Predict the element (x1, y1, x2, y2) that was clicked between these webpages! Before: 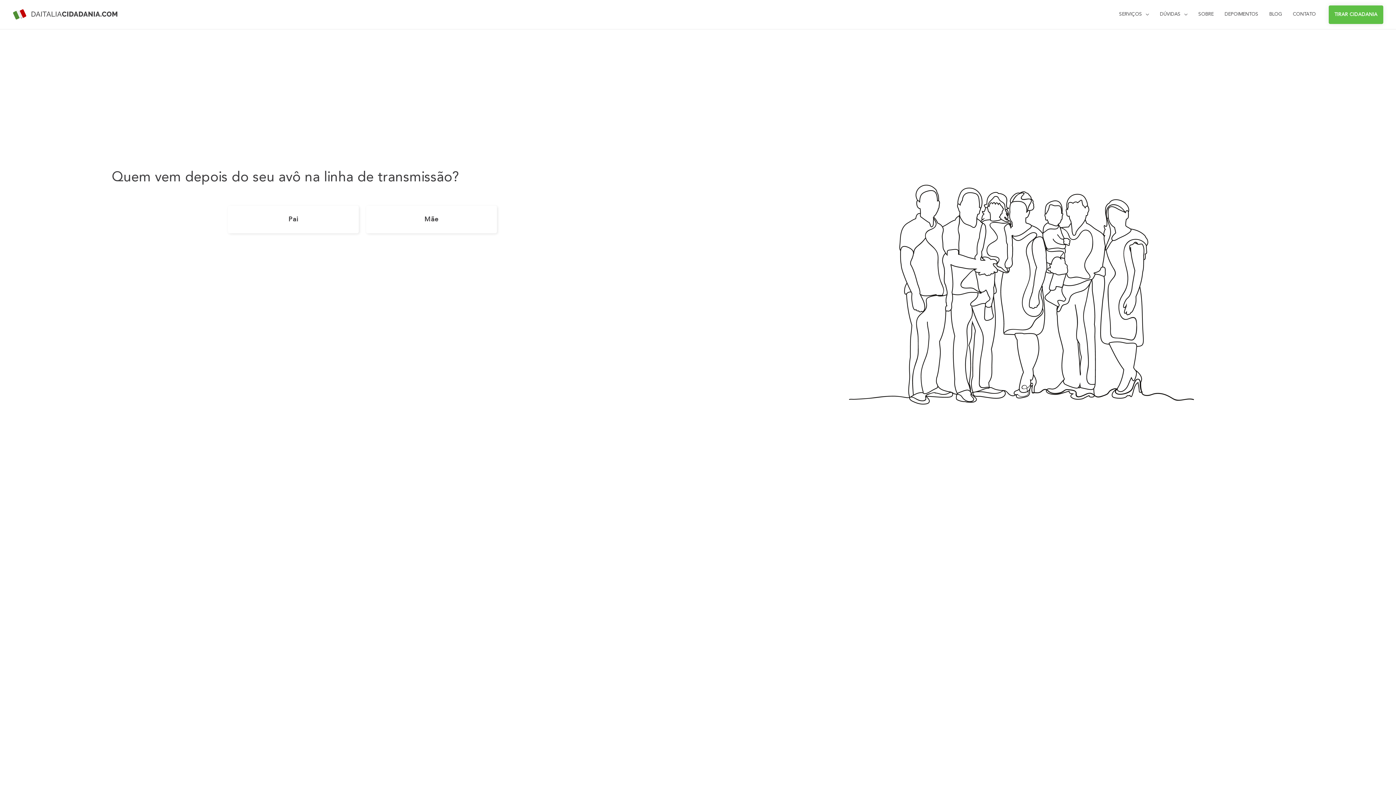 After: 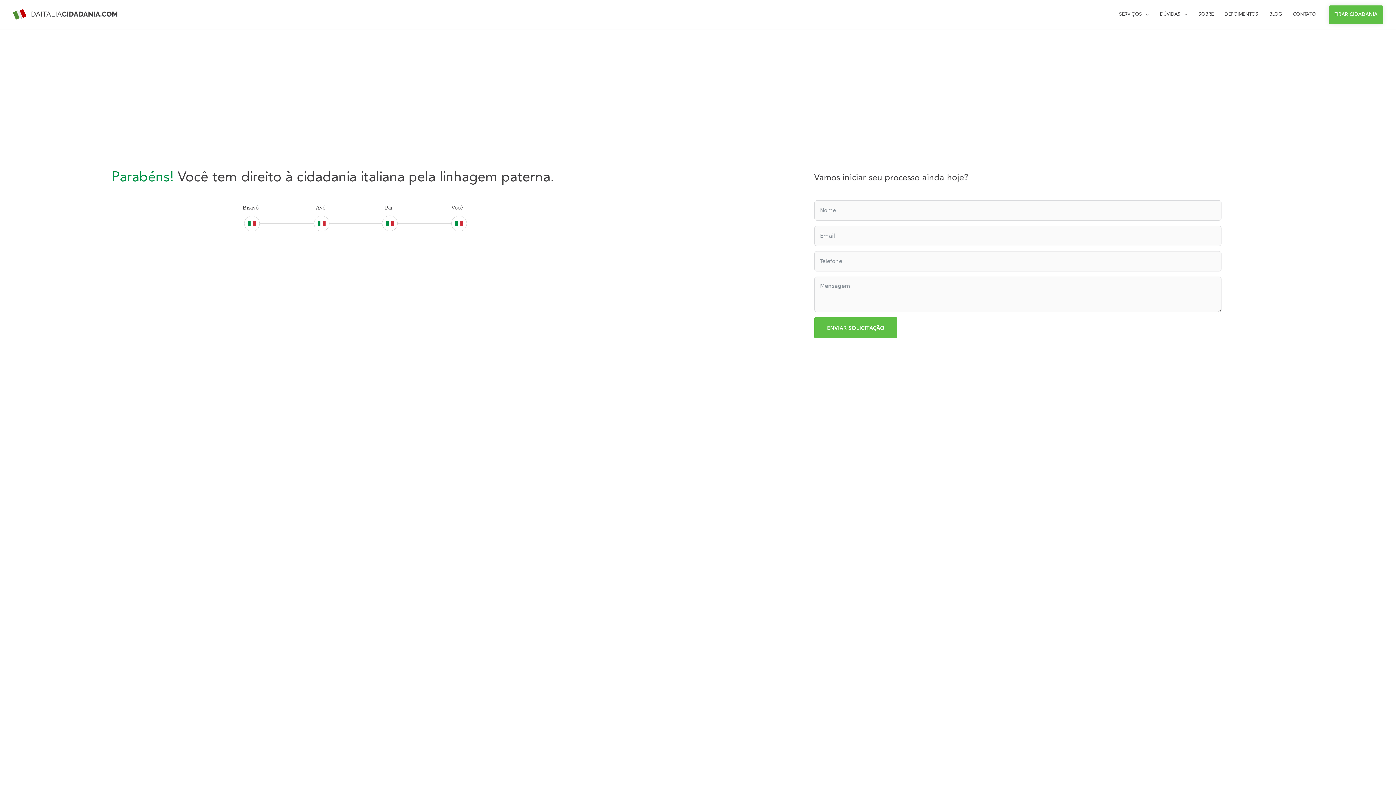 Action: label: Pai bbox: (227, 205, 358, 233)